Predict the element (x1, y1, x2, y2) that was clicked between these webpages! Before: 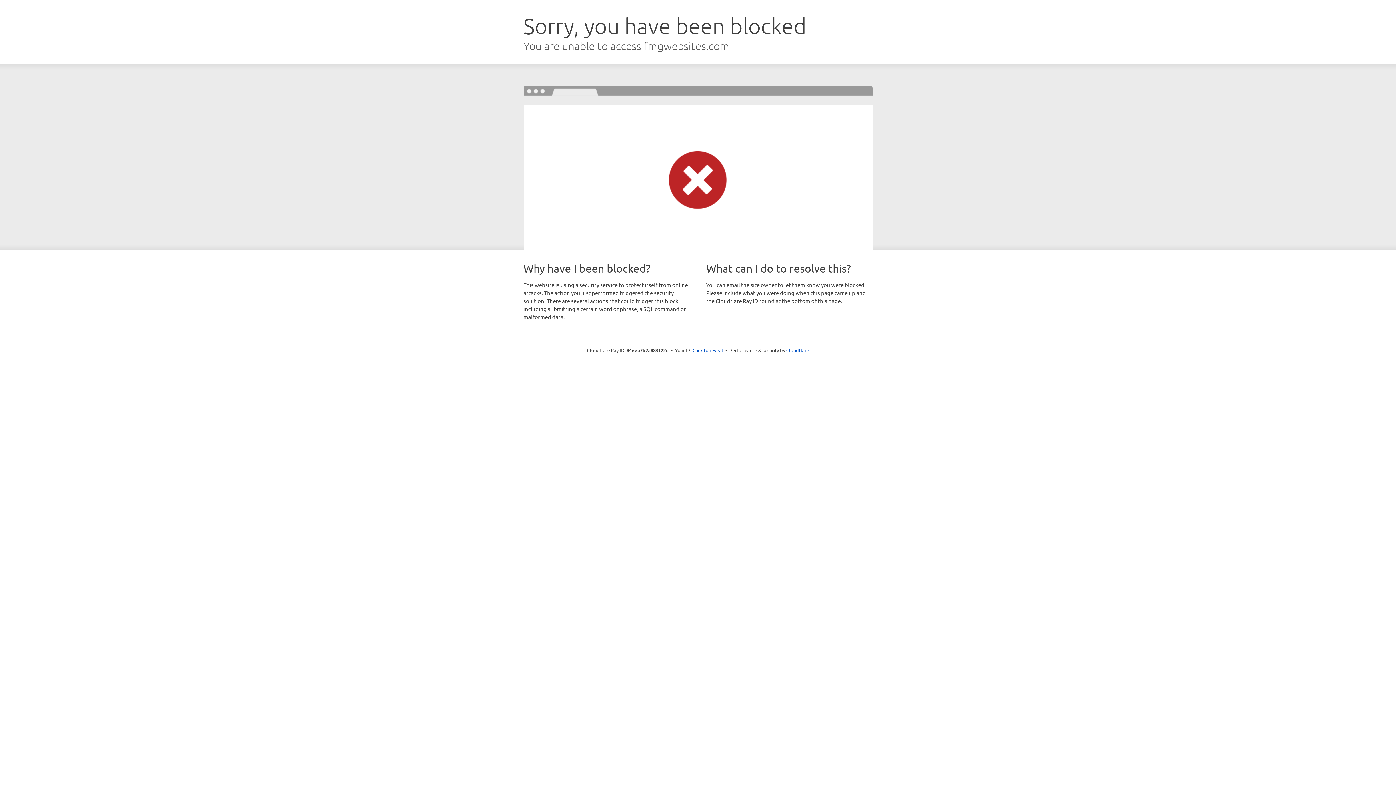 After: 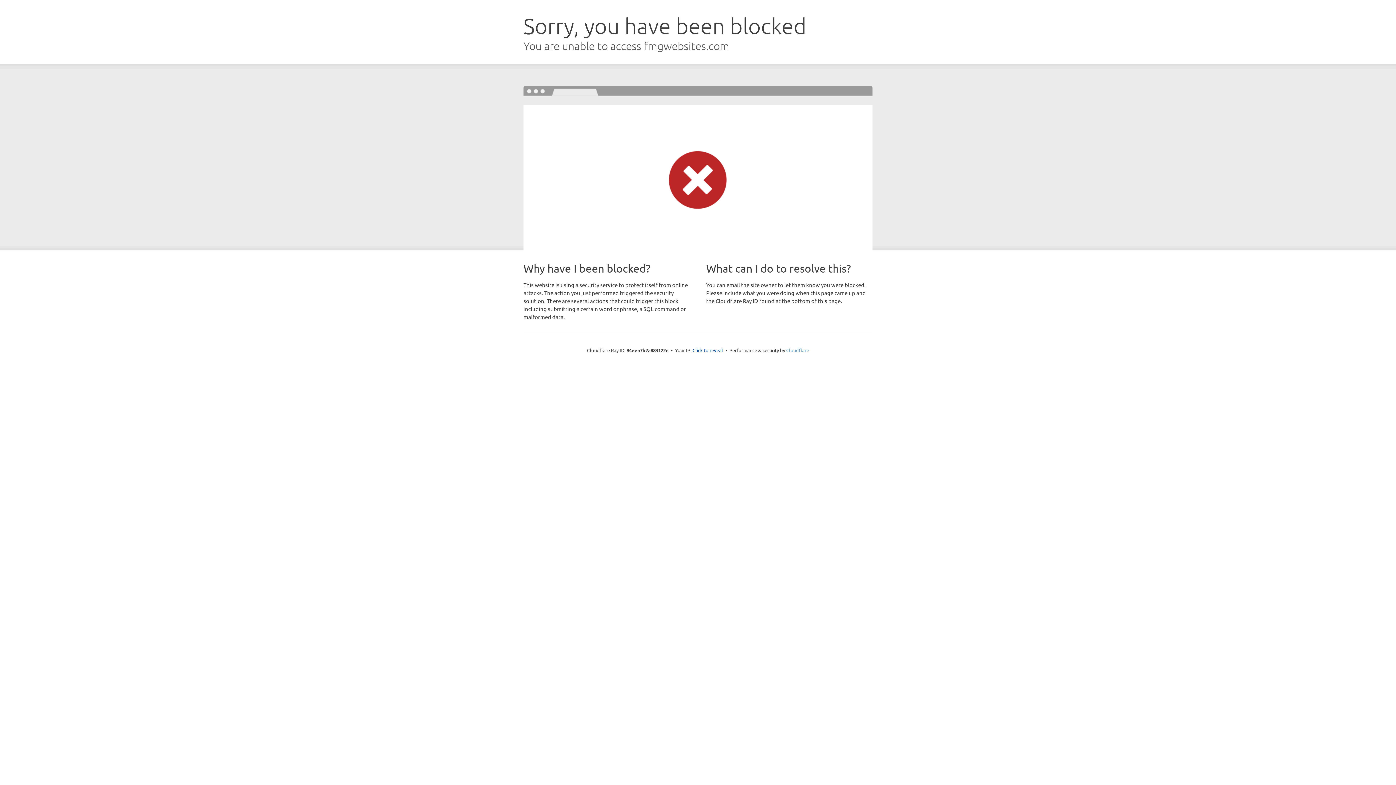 Action: label: Cloudflare bbox: (786, 347, 809, 353)